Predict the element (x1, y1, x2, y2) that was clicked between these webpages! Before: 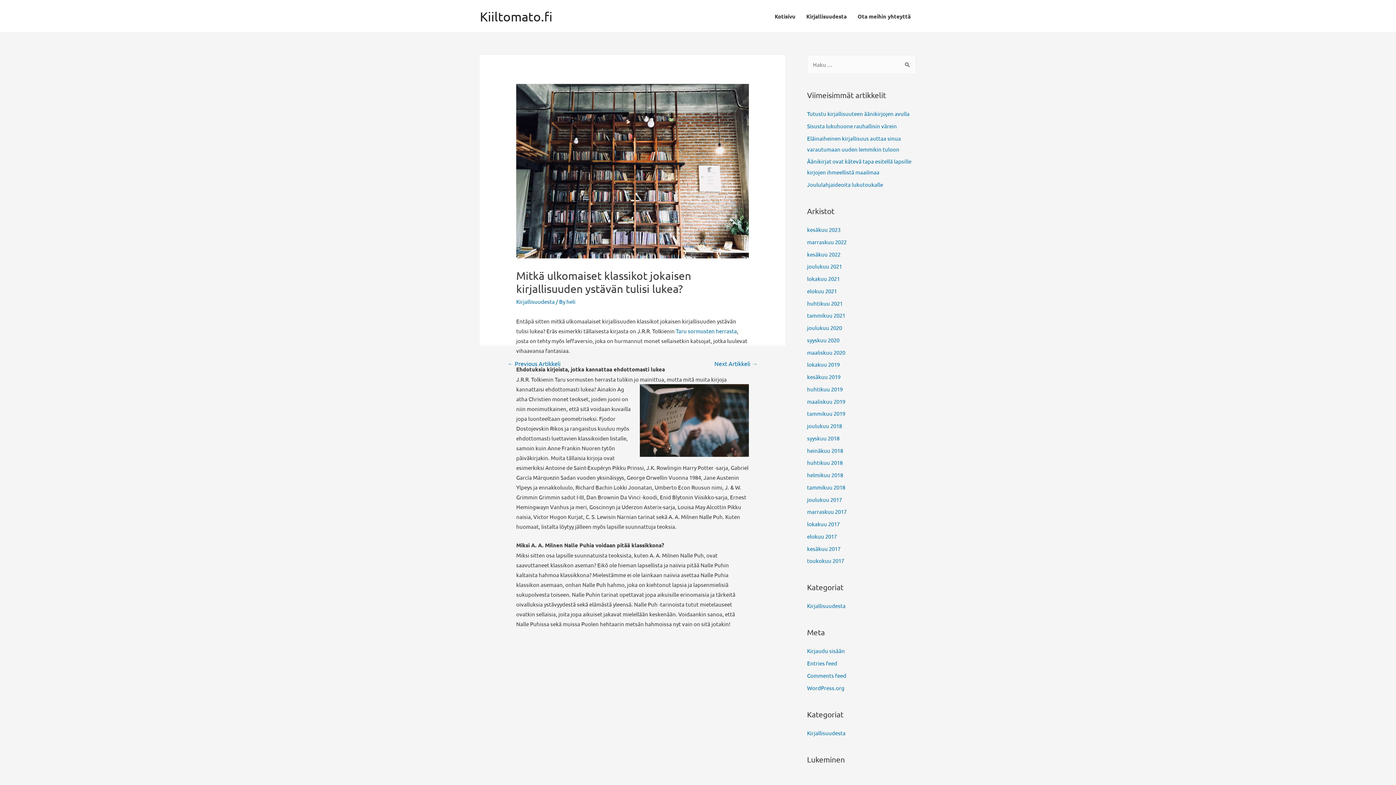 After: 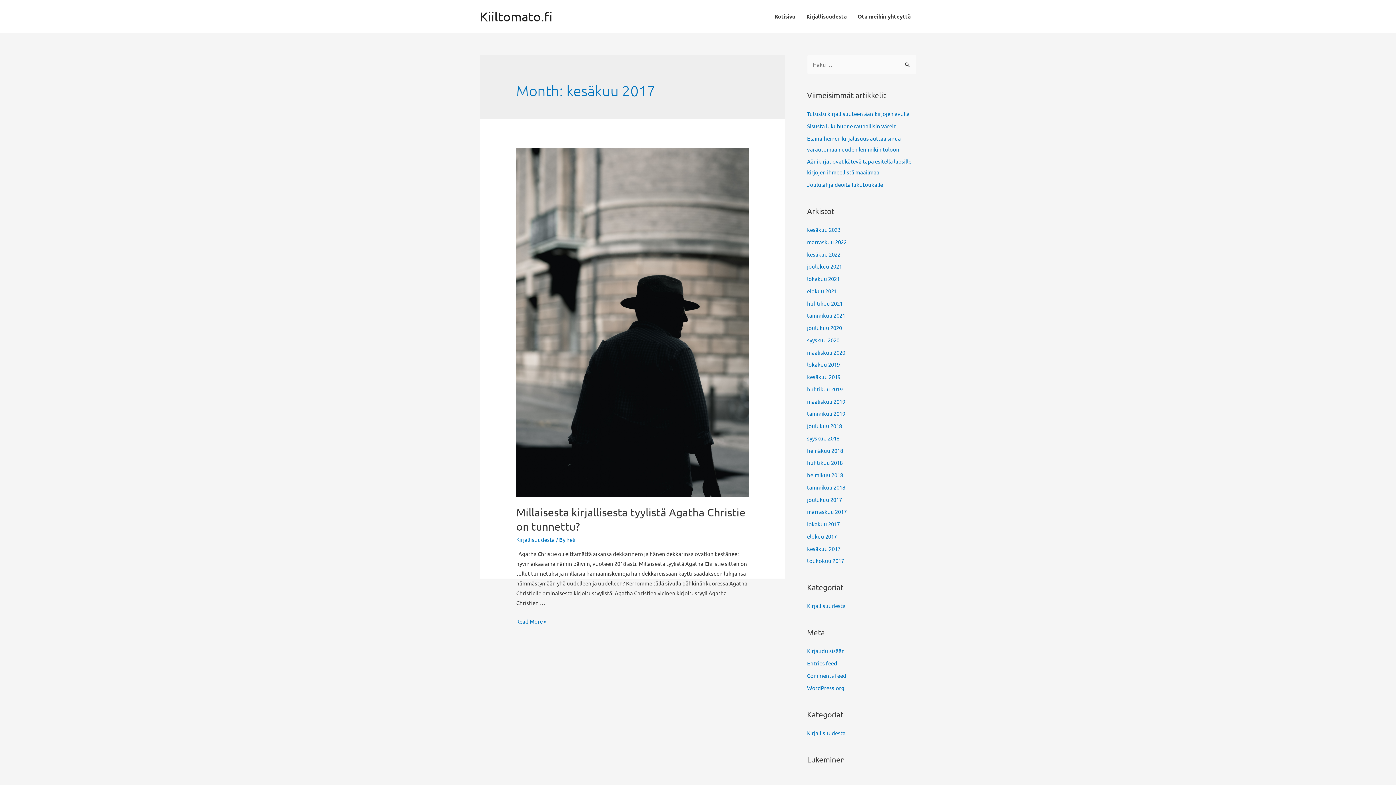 Action: bbox: (807, 545, 840, 552) label: kesäkuu 2017